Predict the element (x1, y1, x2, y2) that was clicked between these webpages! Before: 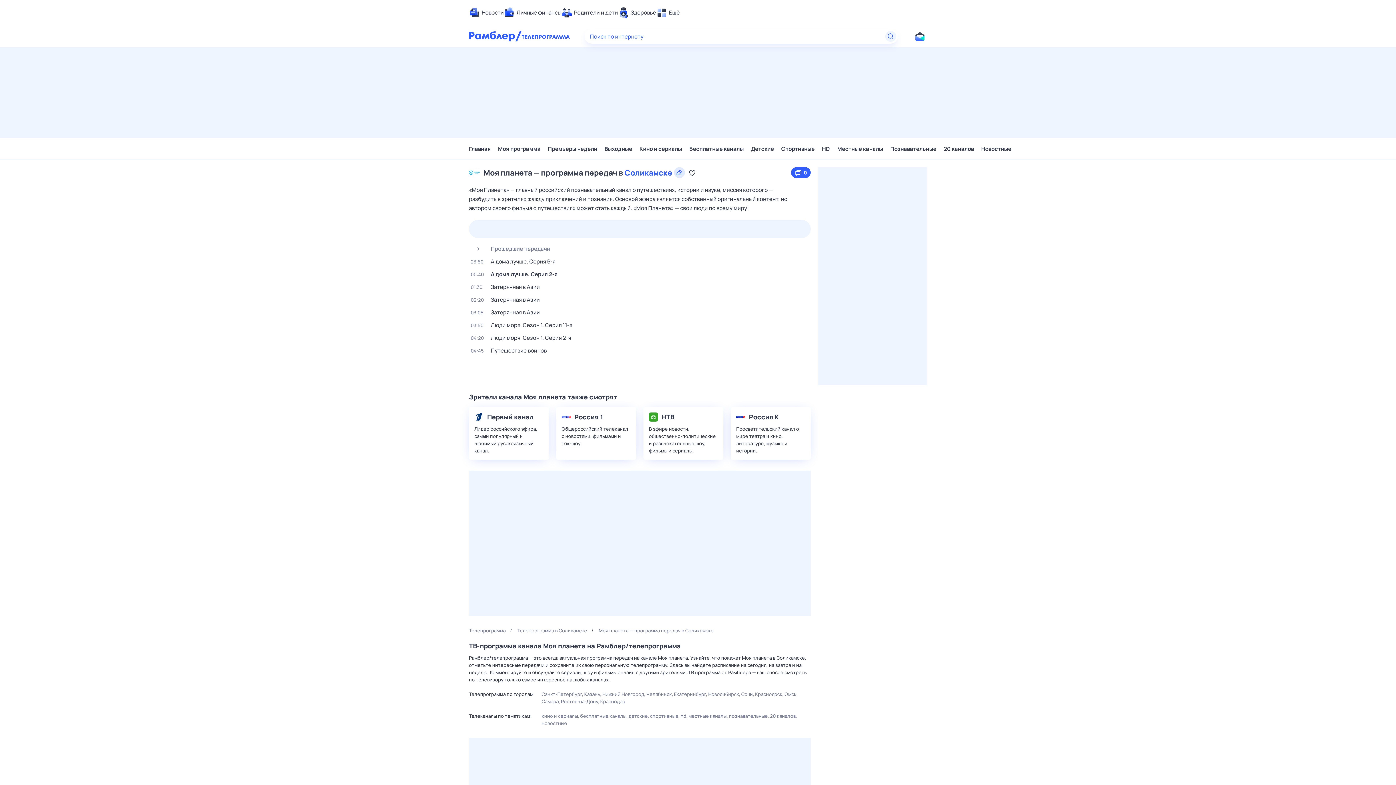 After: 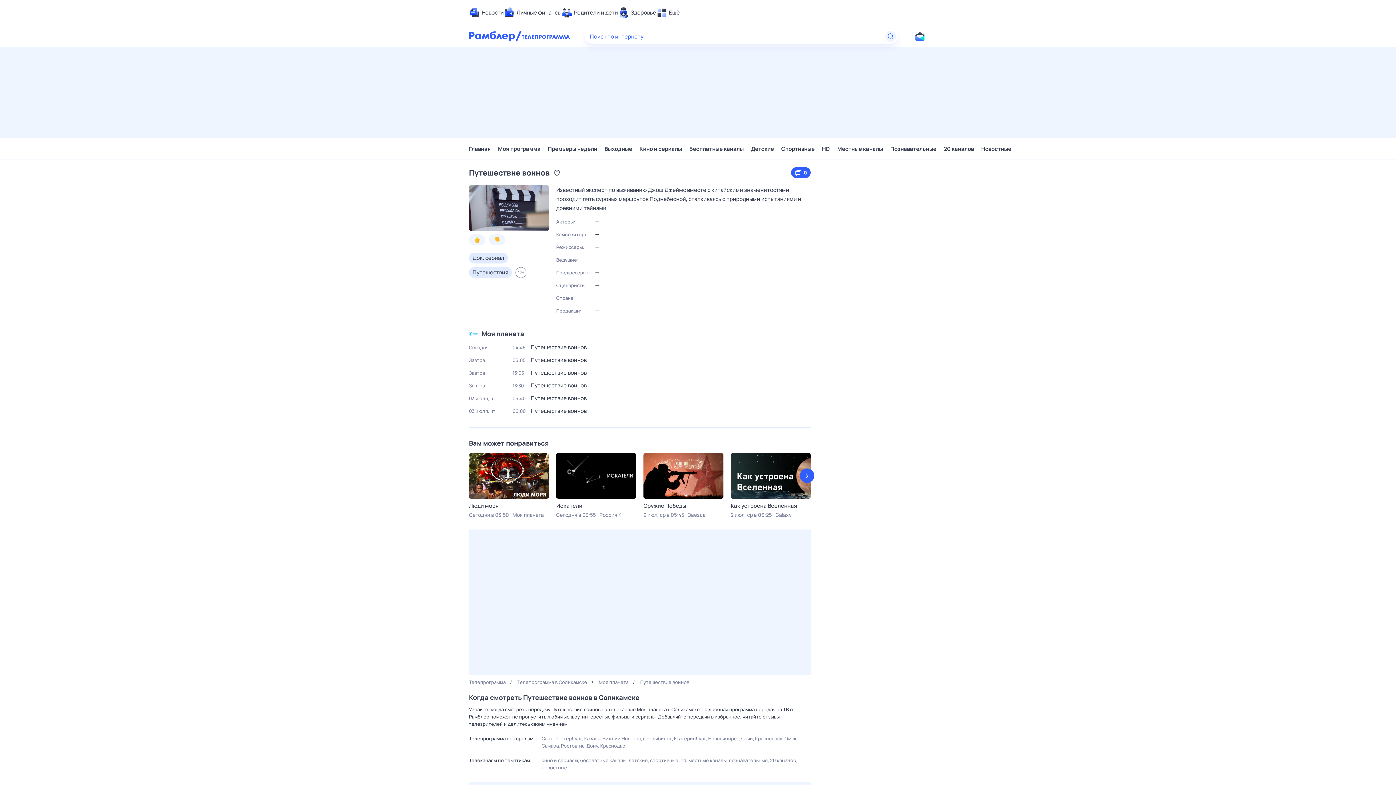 Action: label: 04:45
Путешествие воинов bbox: (469, 347, 810, 354)